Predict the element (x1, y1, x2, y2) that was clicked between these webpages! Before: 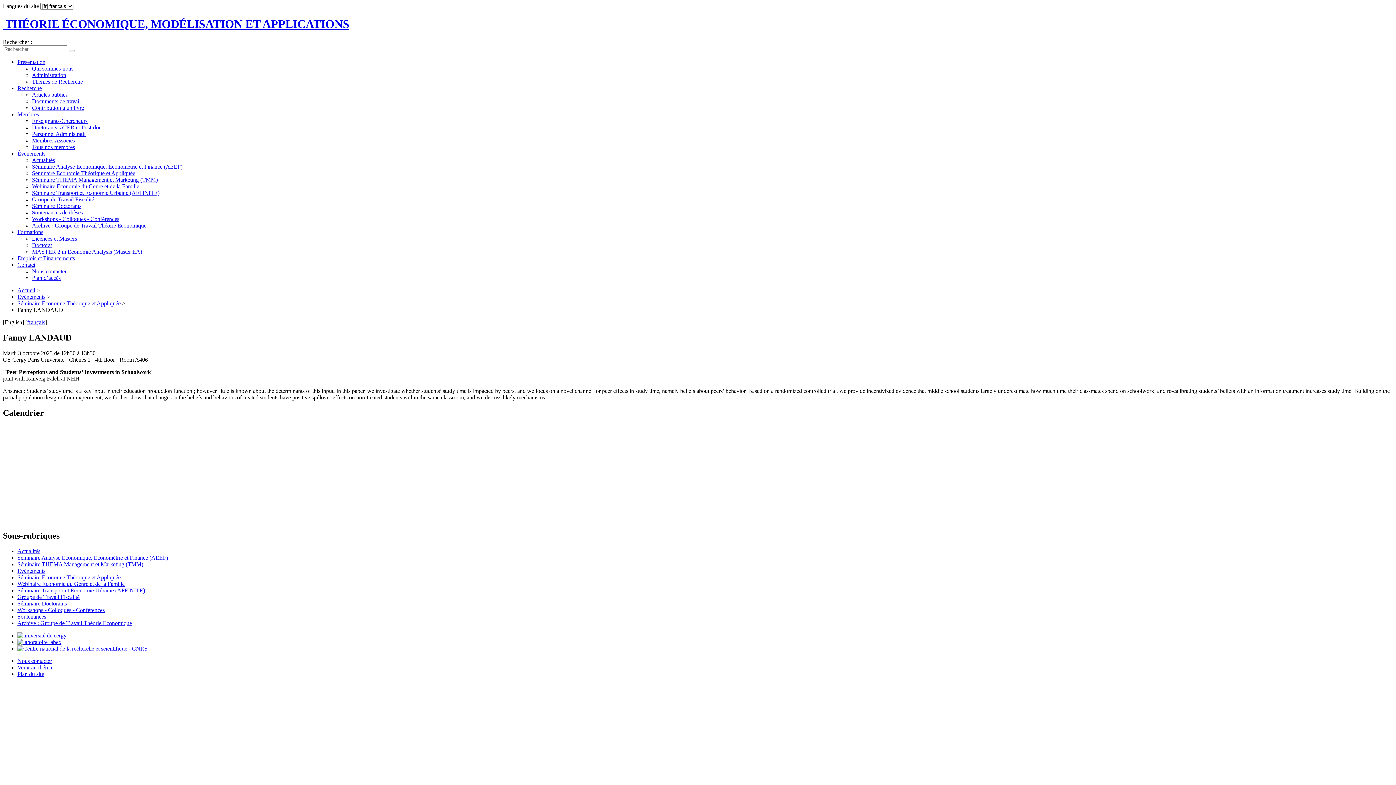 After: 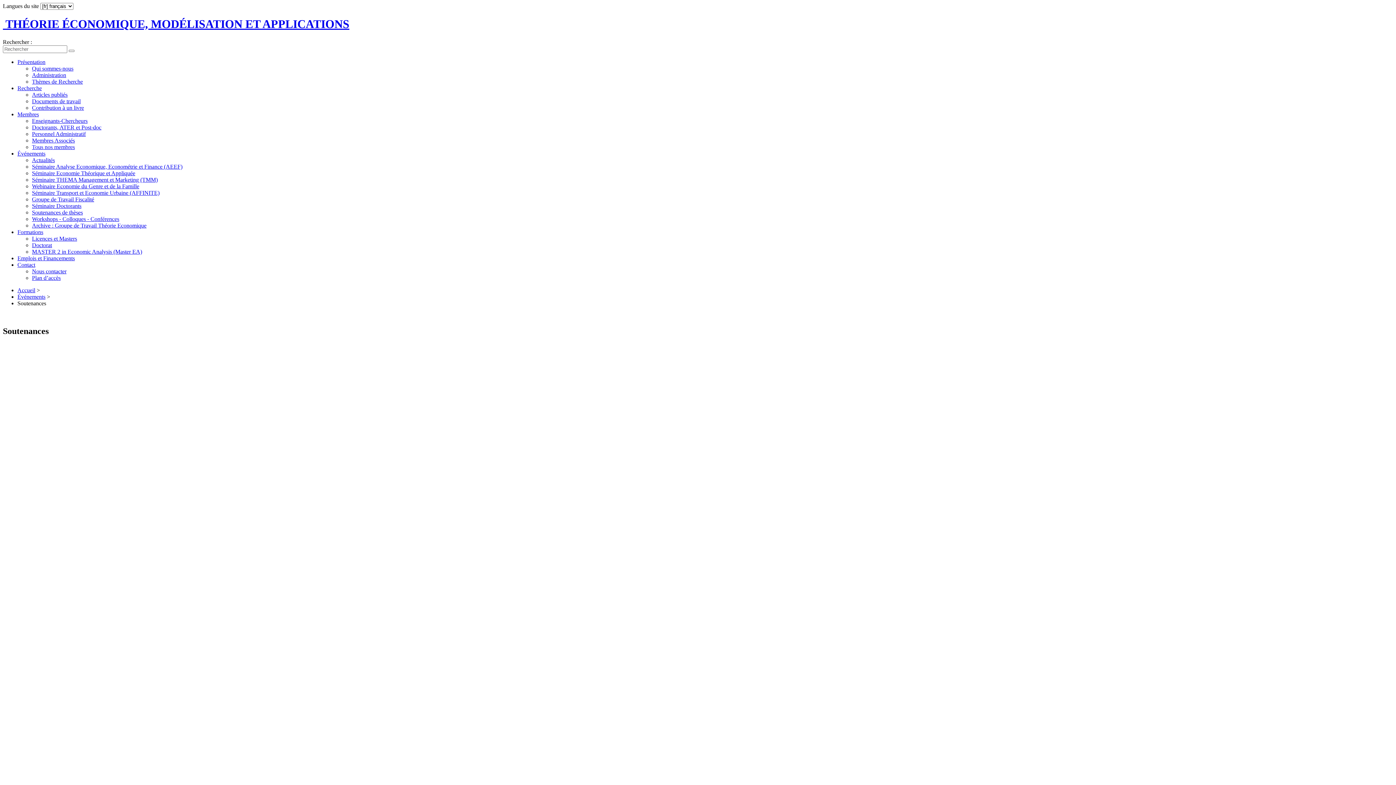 Action: bbox: (17, 613, 46, 620) label: Soutenances